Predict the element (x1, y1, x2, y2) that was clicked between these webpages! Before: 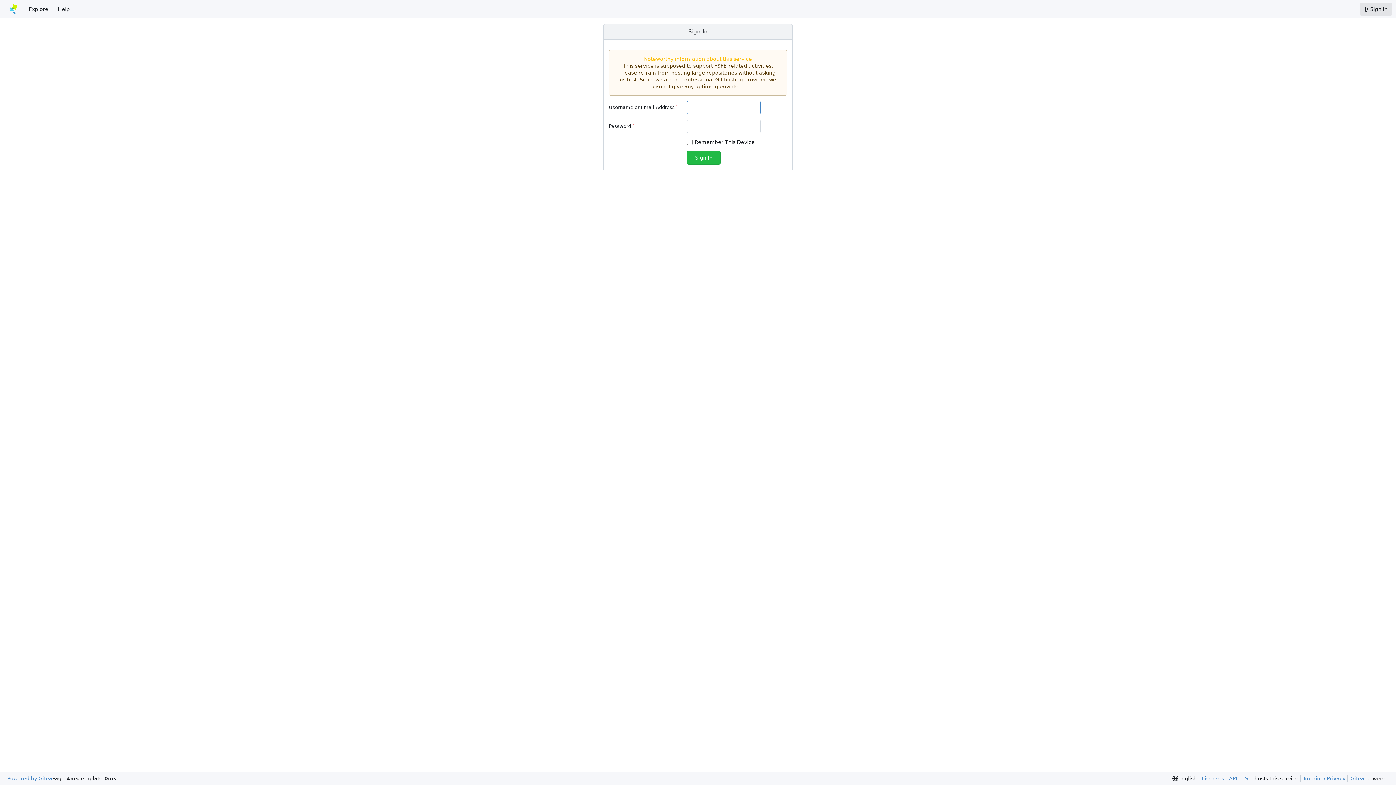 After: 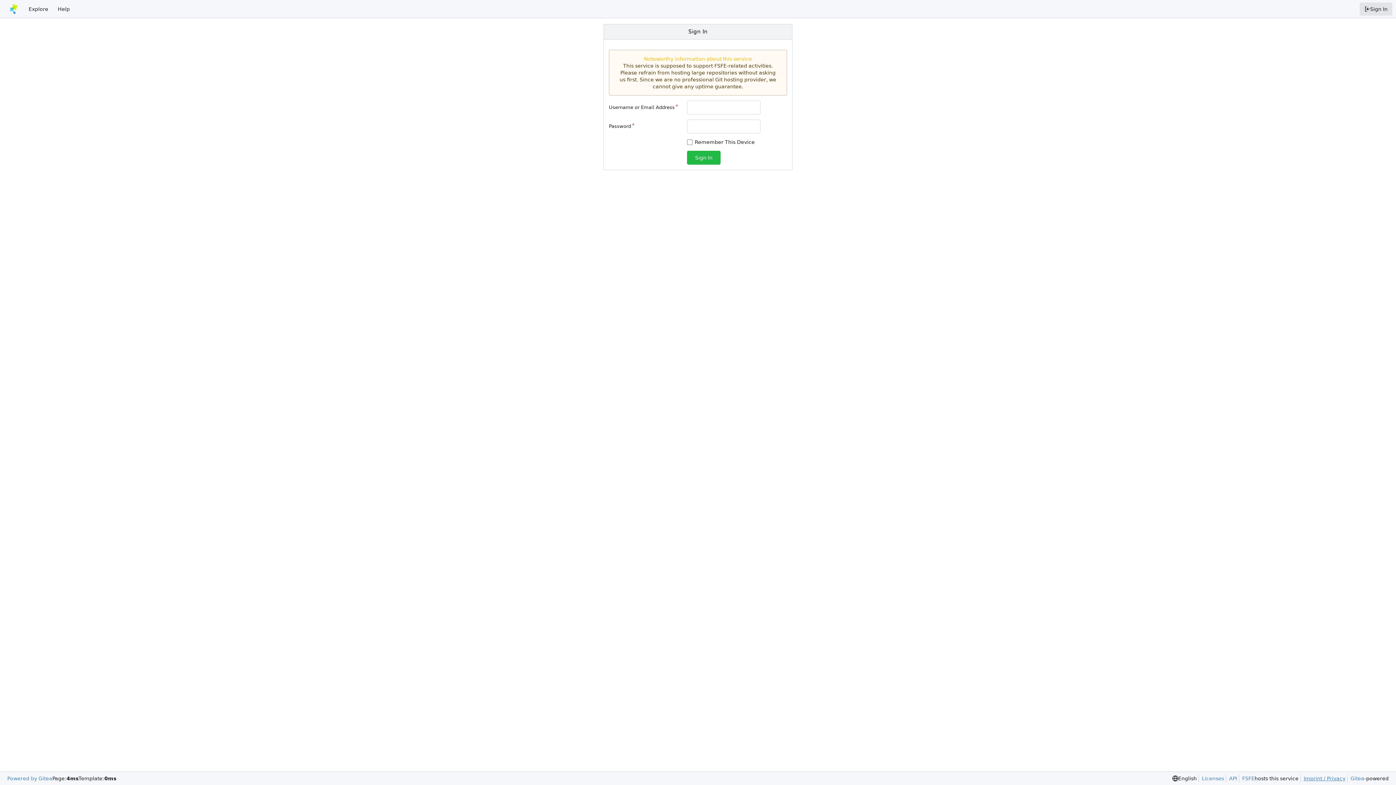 Action: bbox: (1300, 775, 1345, 782) label: Imprint / Privacy